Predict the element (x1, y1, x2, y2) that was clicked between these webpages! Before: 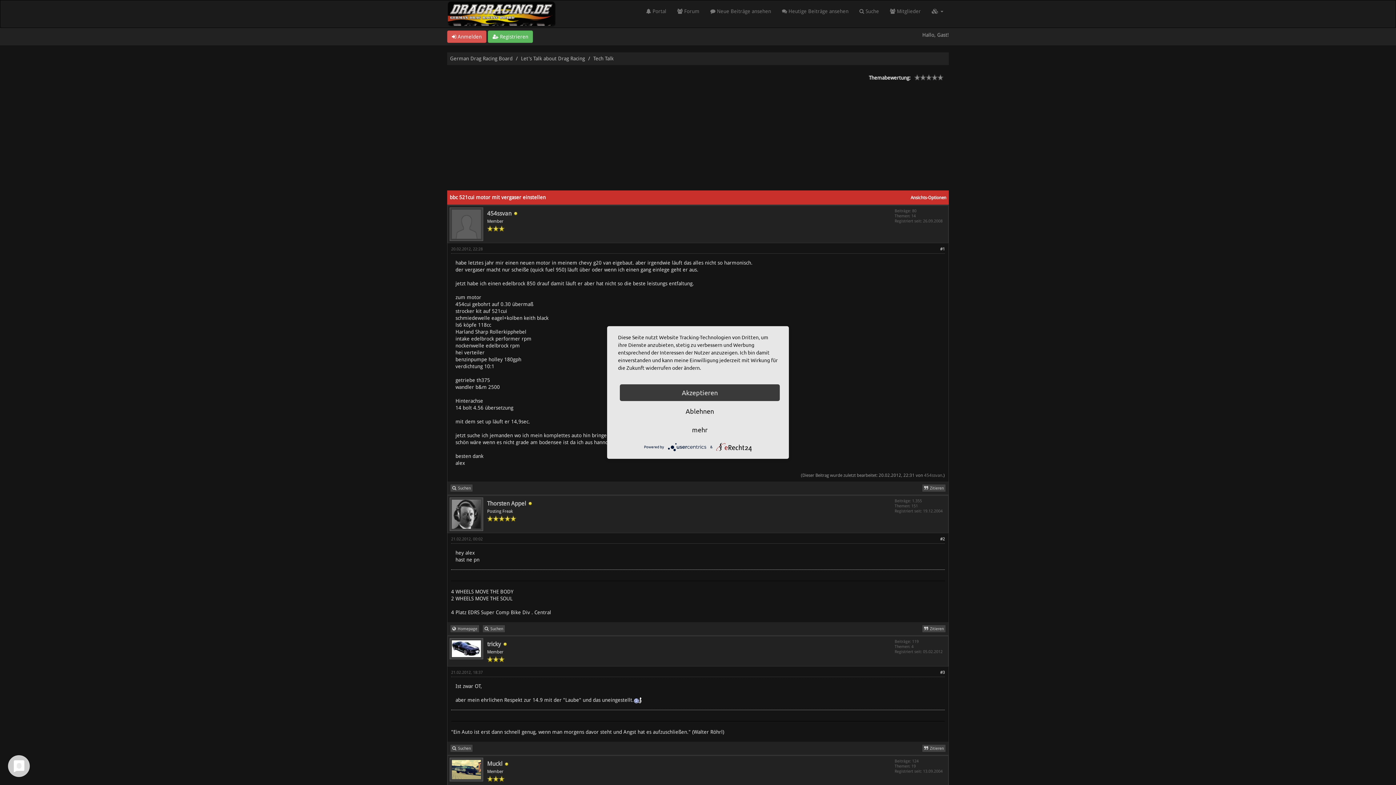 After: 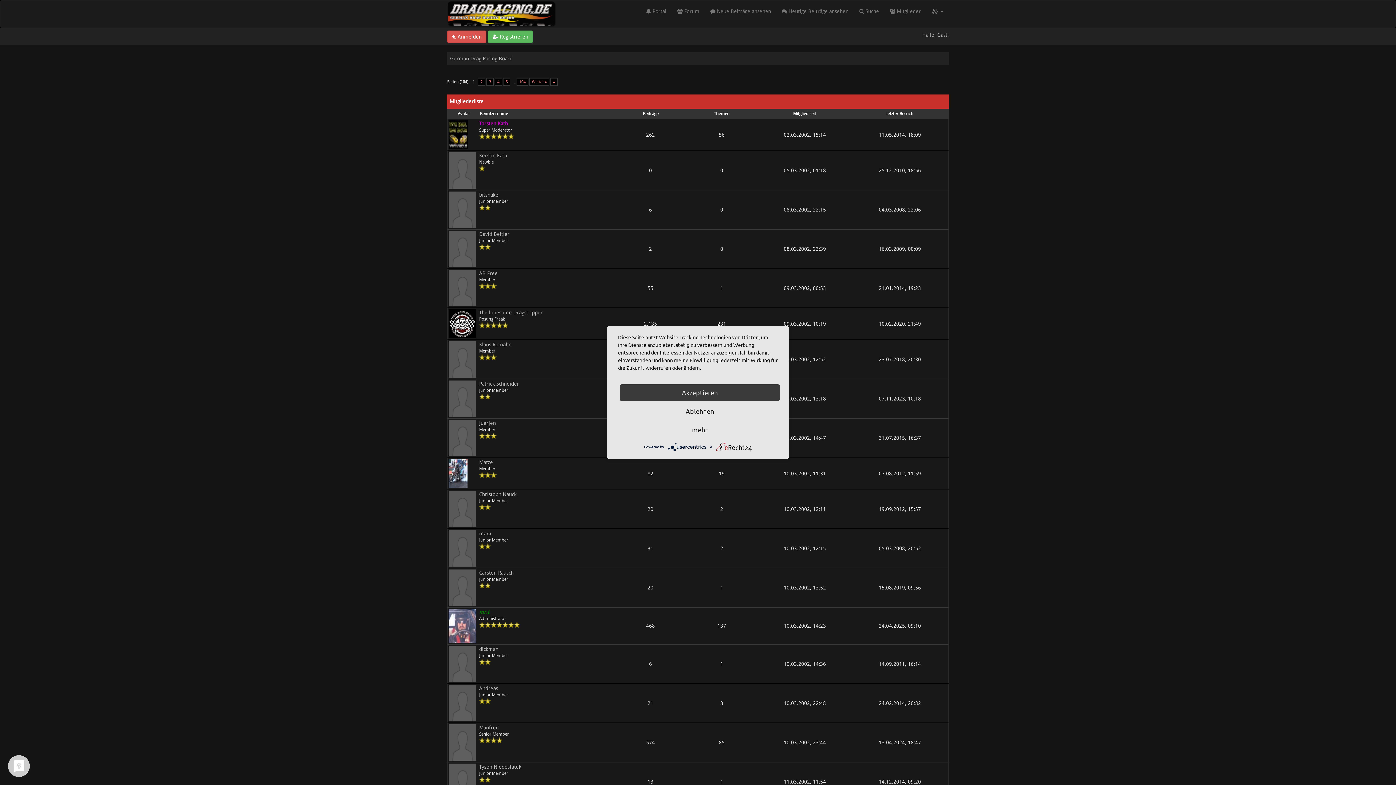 Action: bbox: (884, 0, 926, 22) label:  Mitglieder